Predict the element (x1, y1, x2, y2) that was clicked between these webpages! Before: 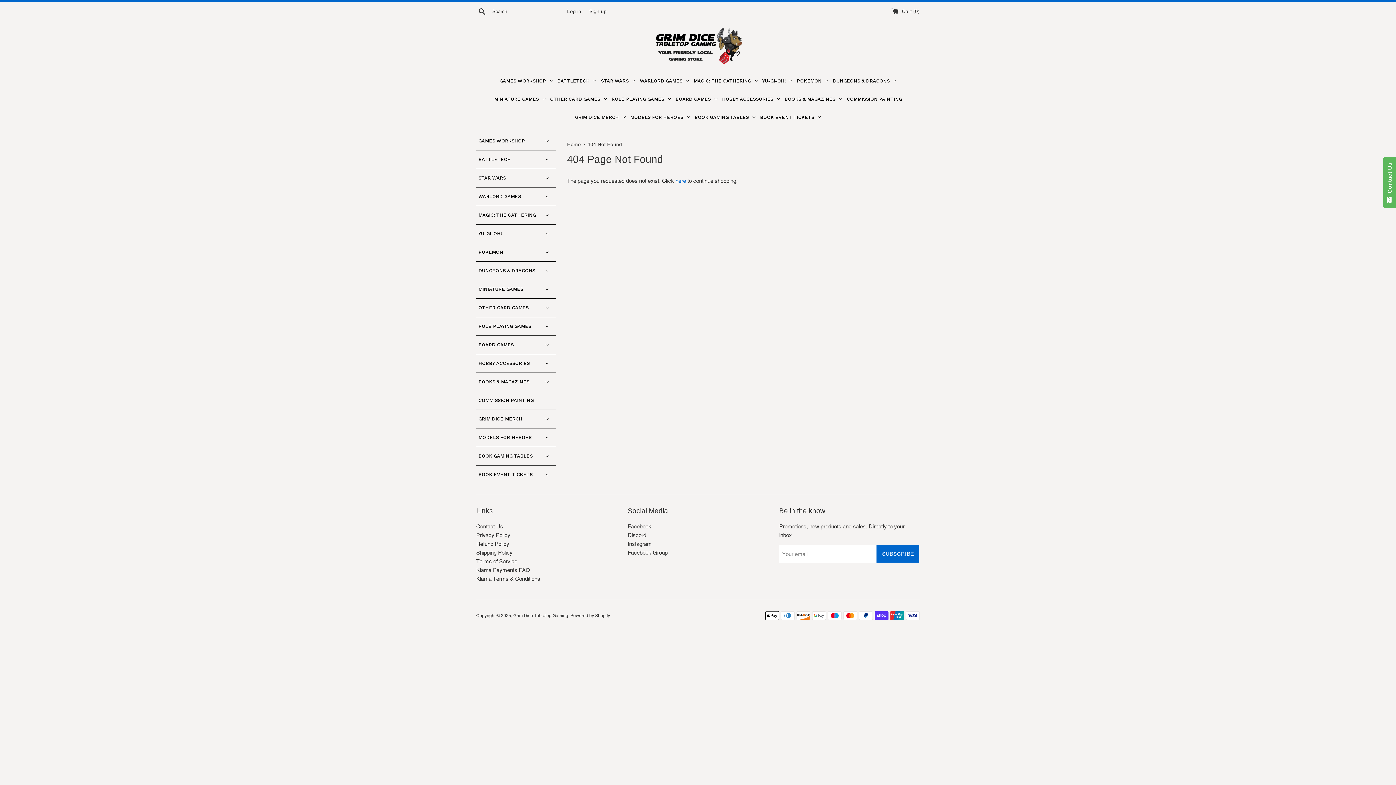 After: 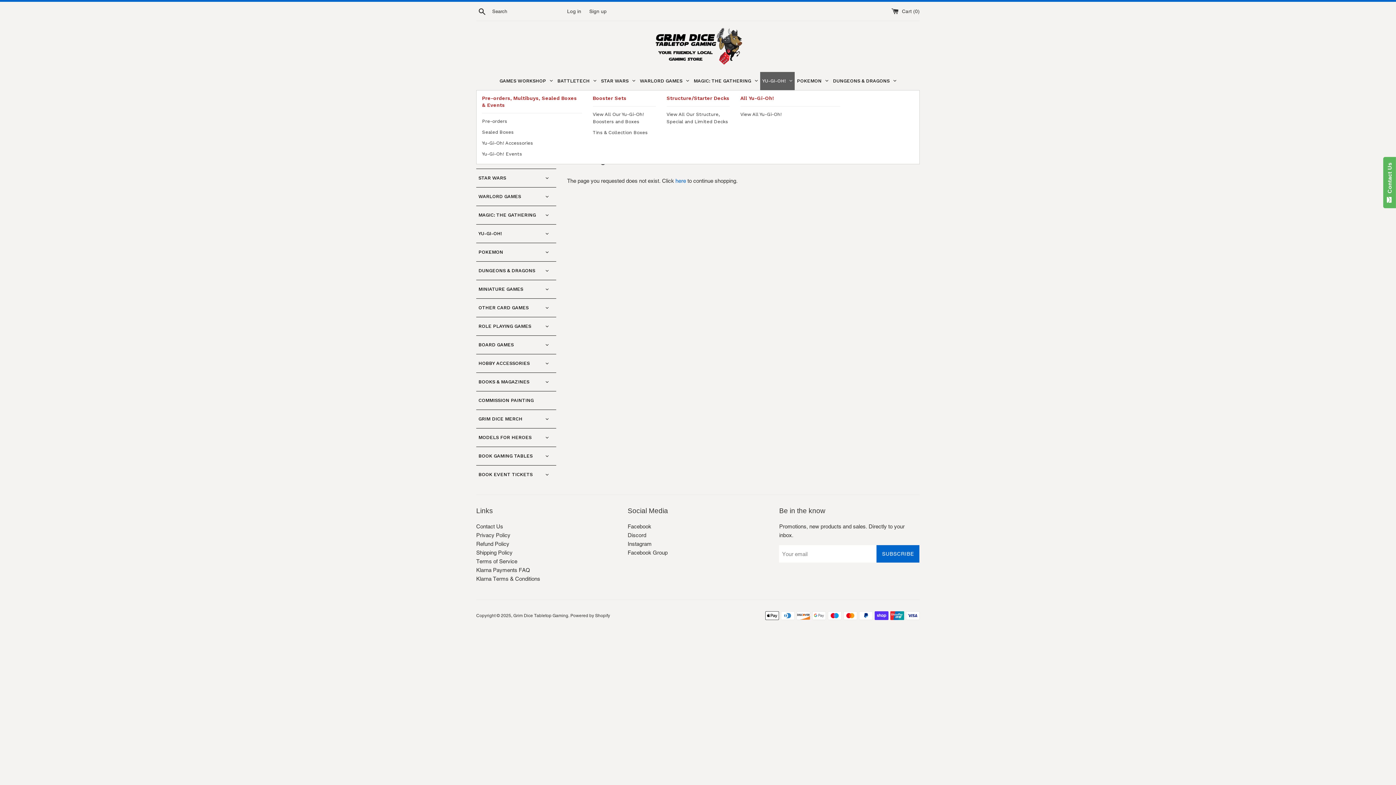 Action: label: YU-GI-OH! bbox: (760, 72, 794, 90)